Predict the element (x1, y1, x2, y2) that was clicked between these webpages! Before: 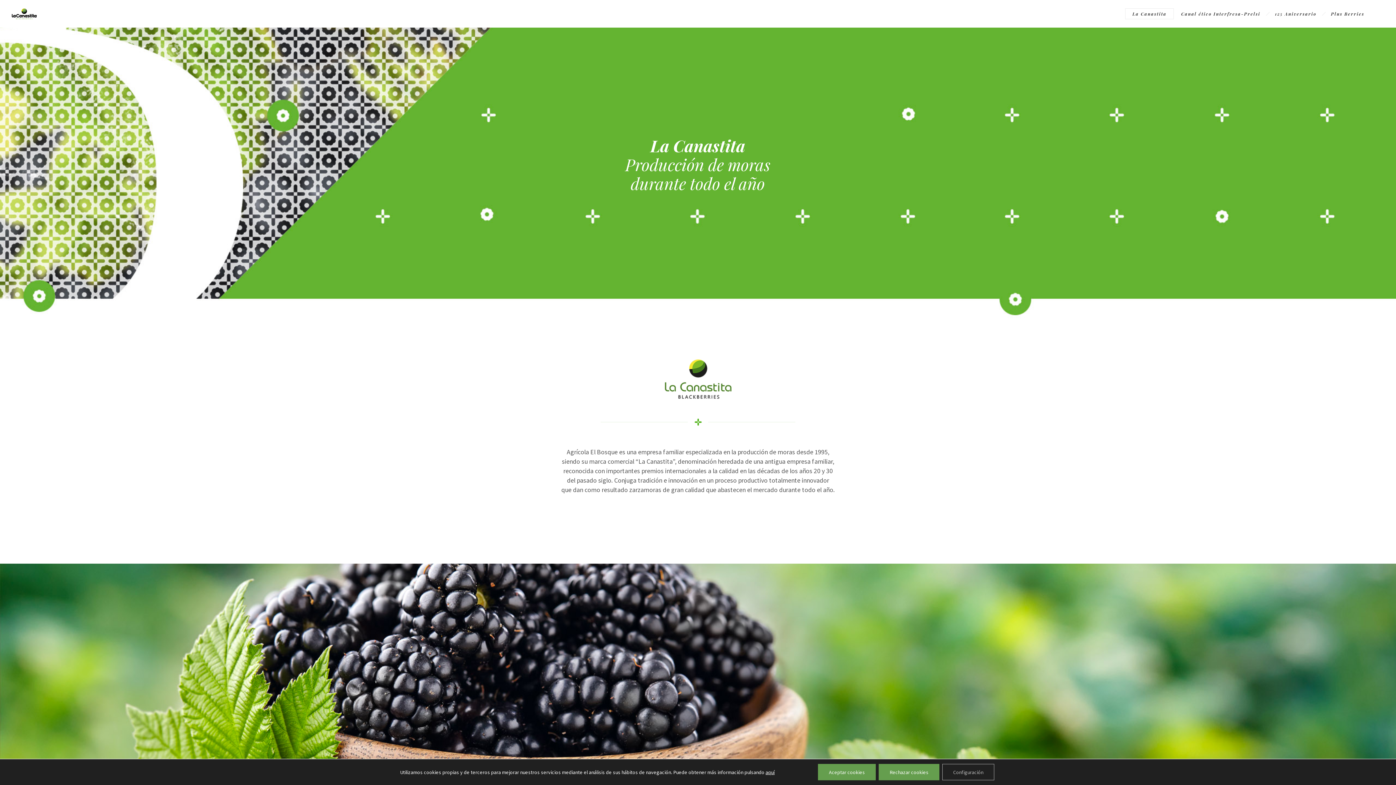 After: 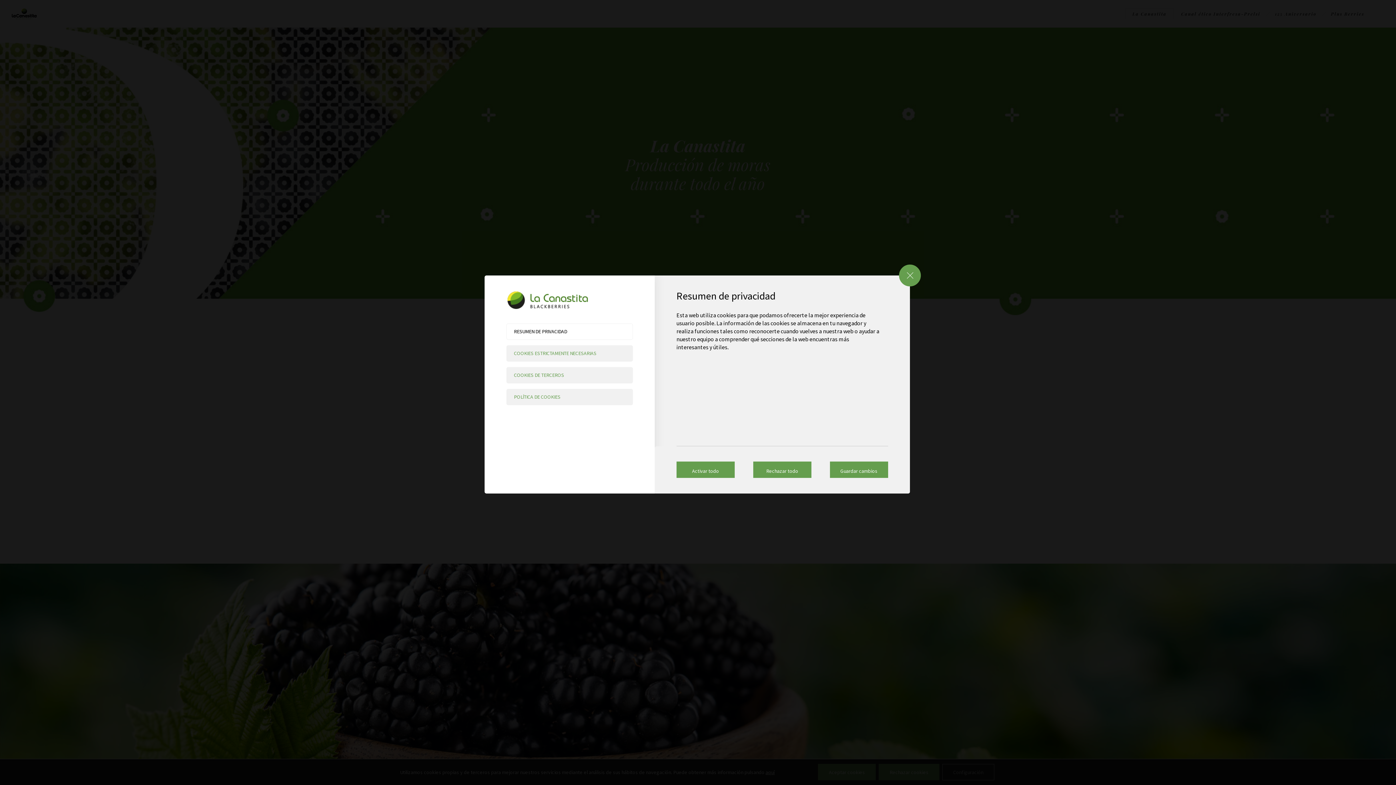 Action: bbox: (942, 764, 994, 780) label: Configuración